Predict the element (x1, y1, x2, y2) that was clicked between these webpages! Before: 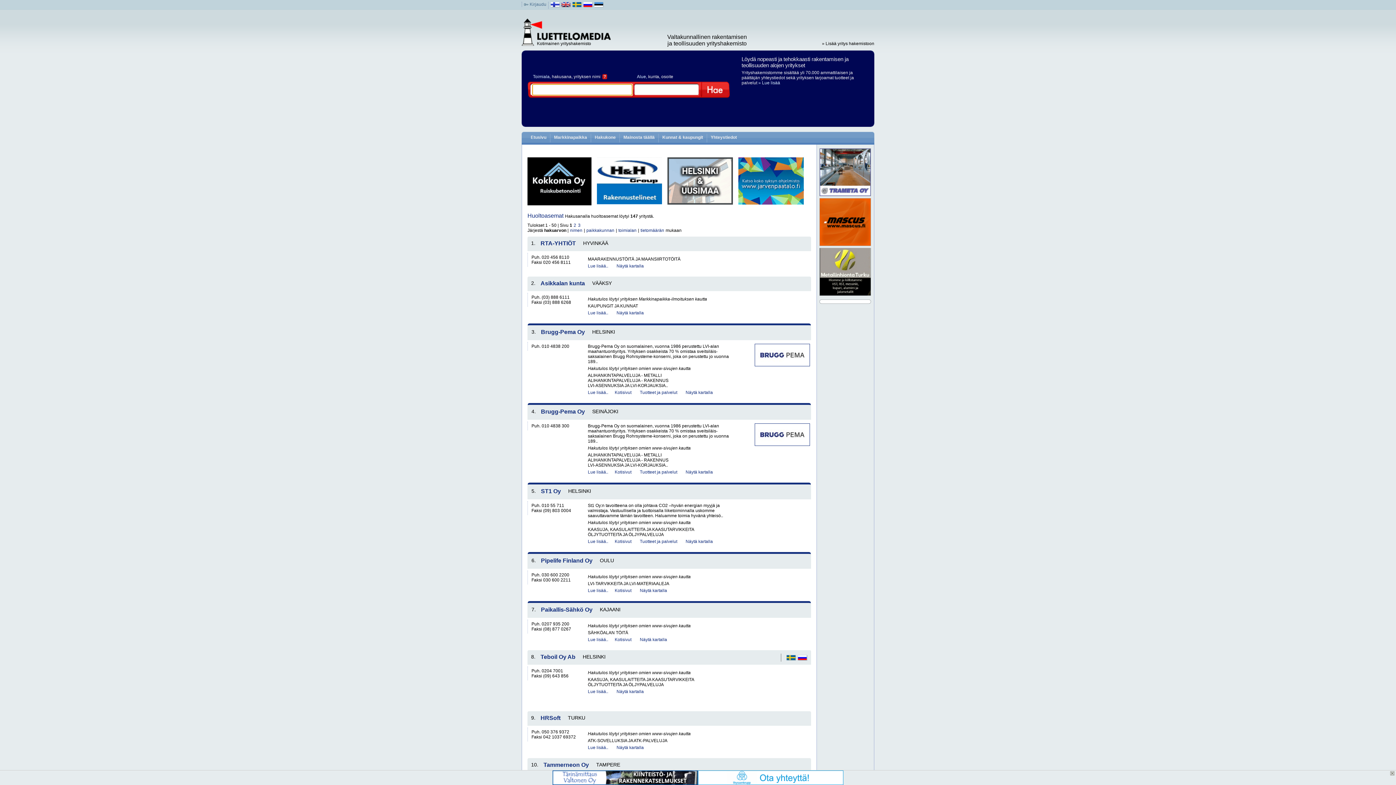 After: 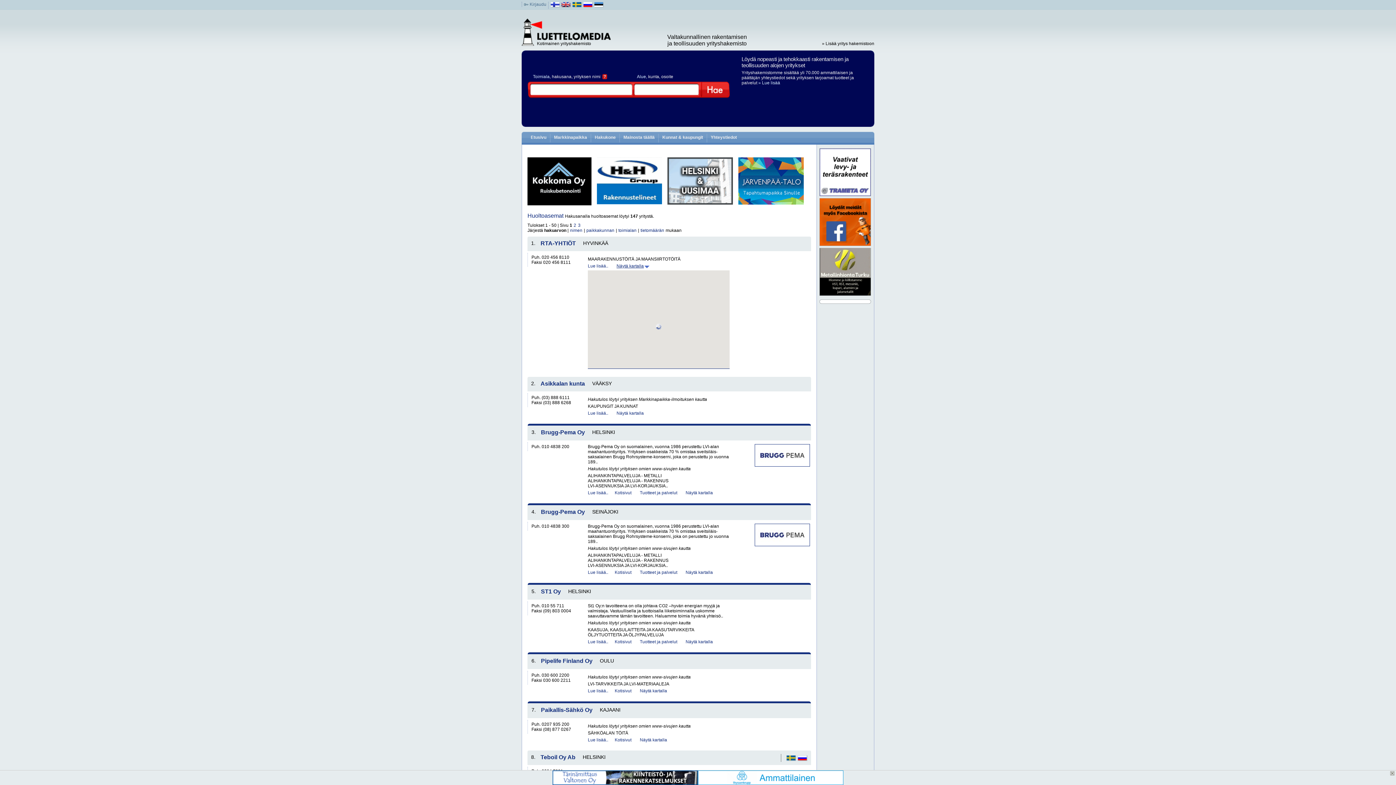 Action: bbox: (614, 263, 649, 270) label: Näytä kartalla